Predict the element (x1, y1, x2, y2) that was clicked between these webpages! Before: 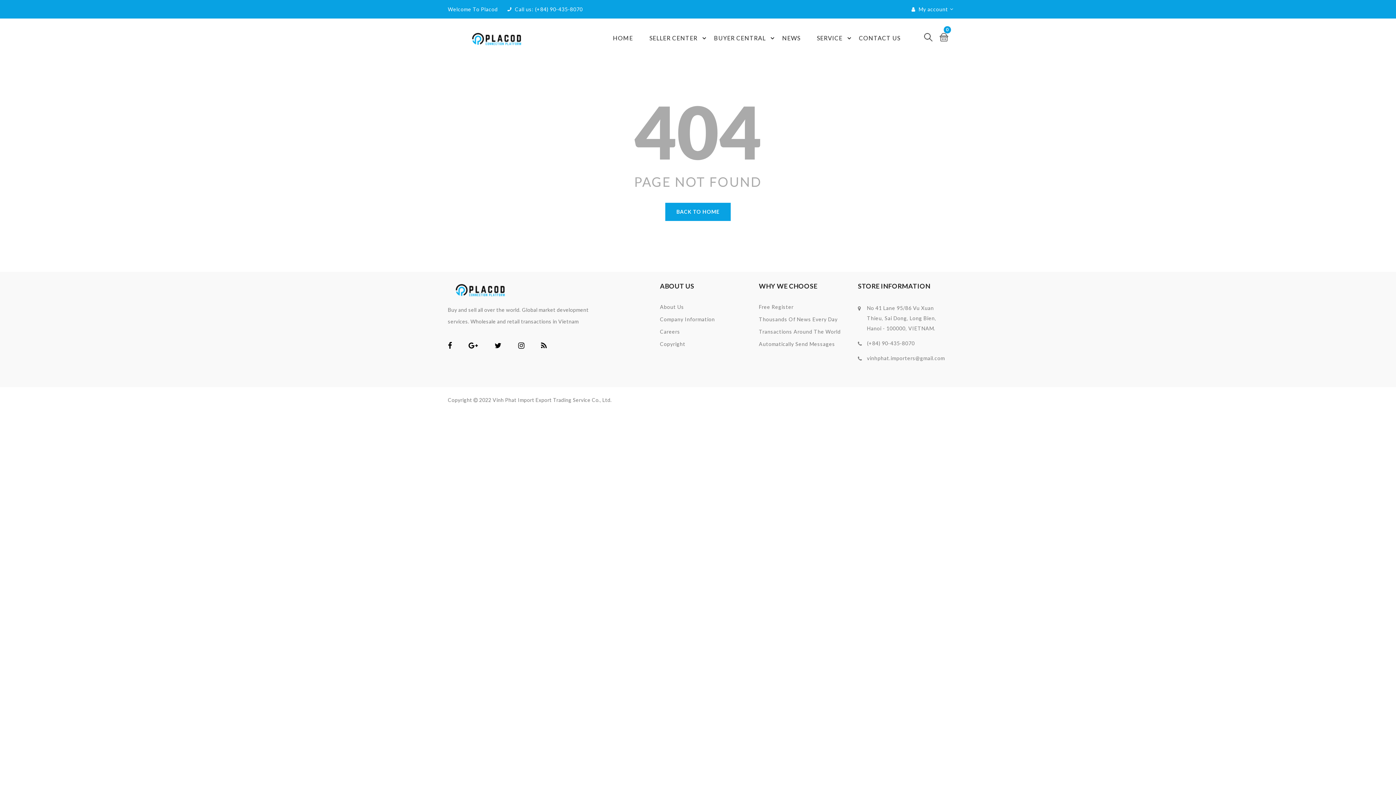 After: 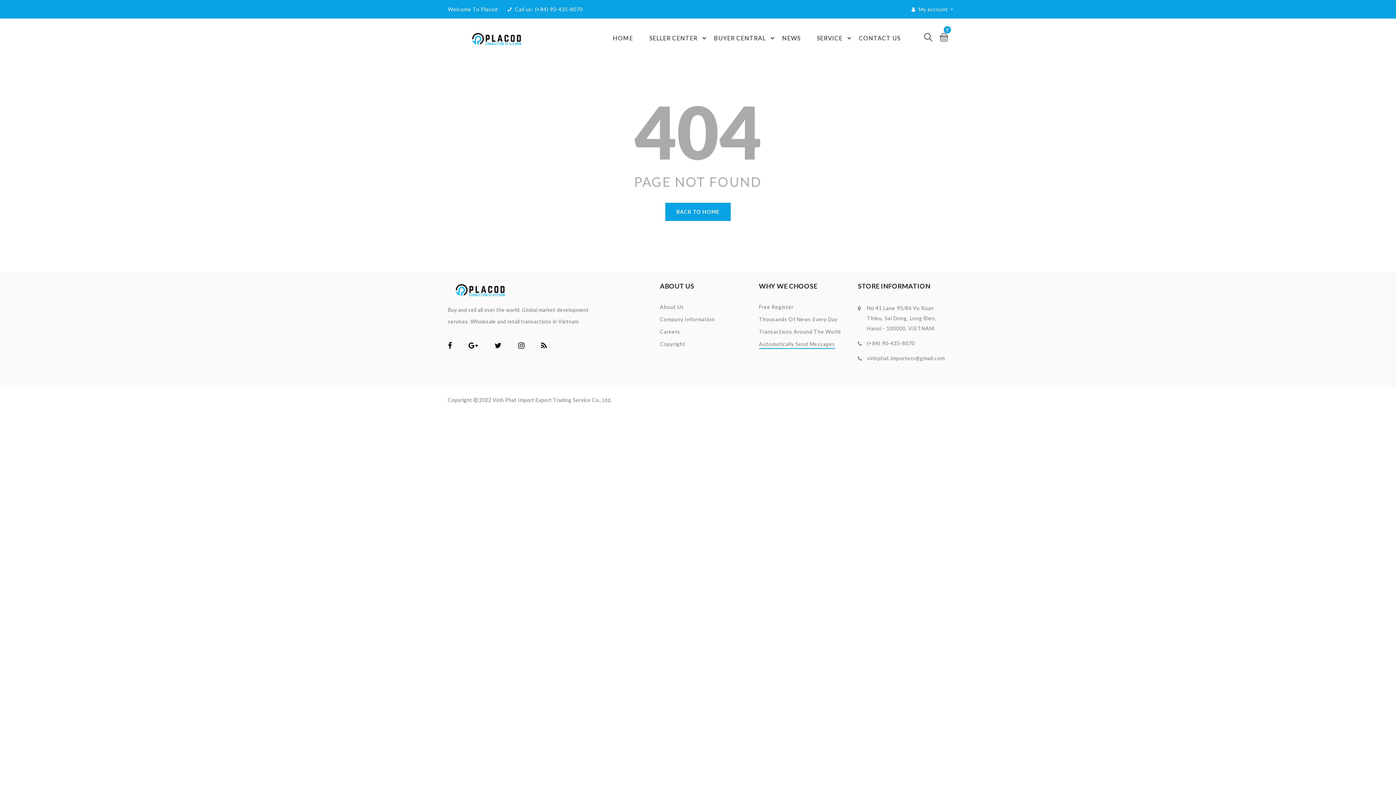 Action: bbox: (759, 341, 835, 347) label: Automatically Send Messages